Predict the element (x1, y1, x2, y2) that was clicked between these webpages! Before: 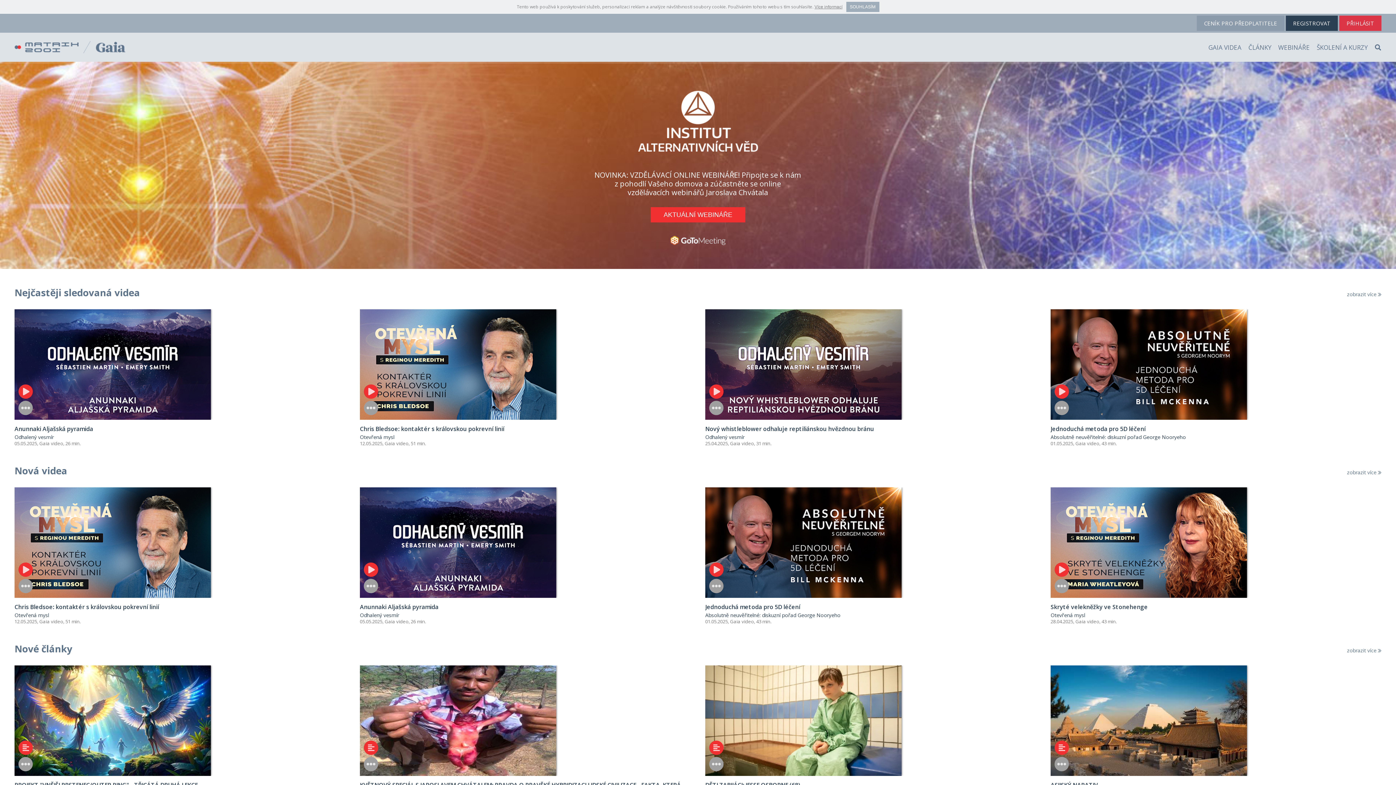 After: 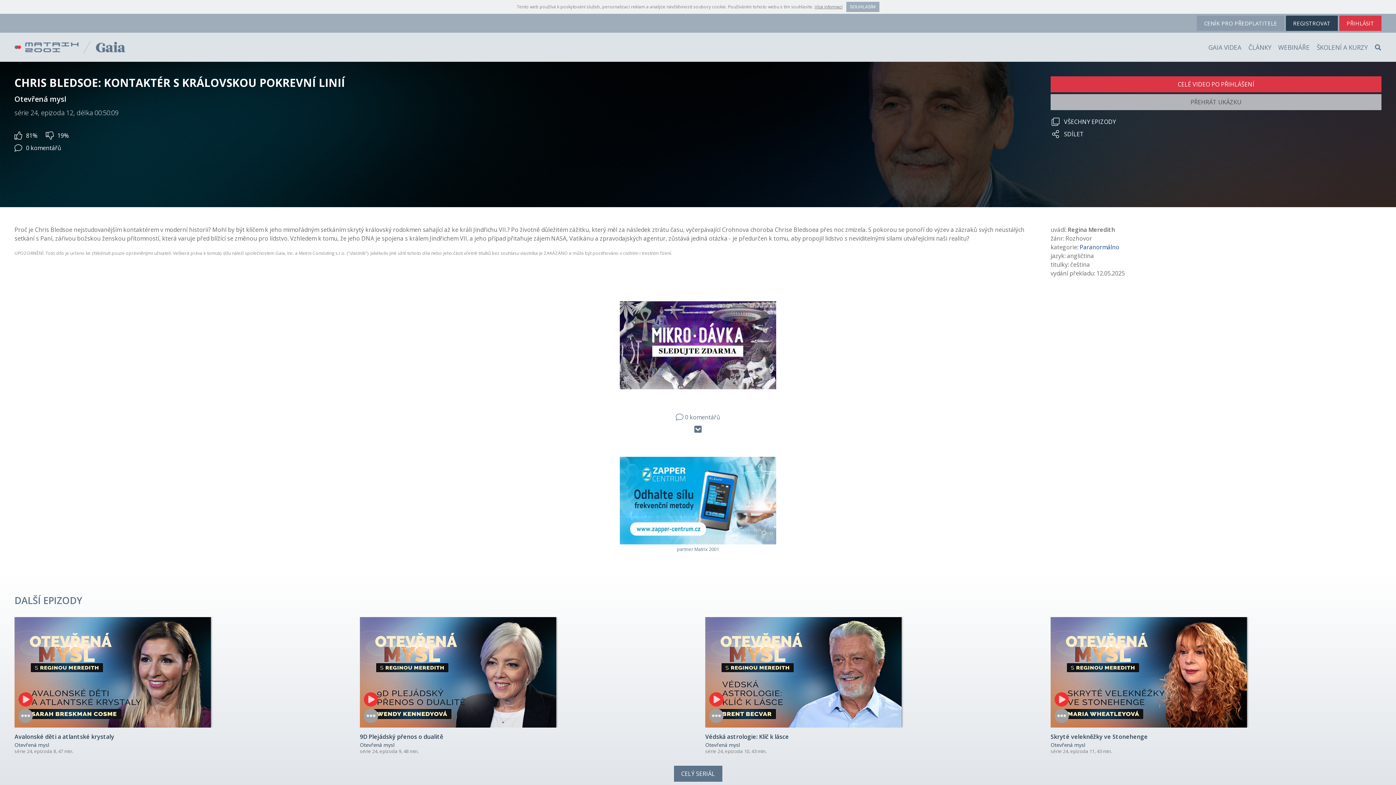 Action: bbox: (14, 487, 345, 598)